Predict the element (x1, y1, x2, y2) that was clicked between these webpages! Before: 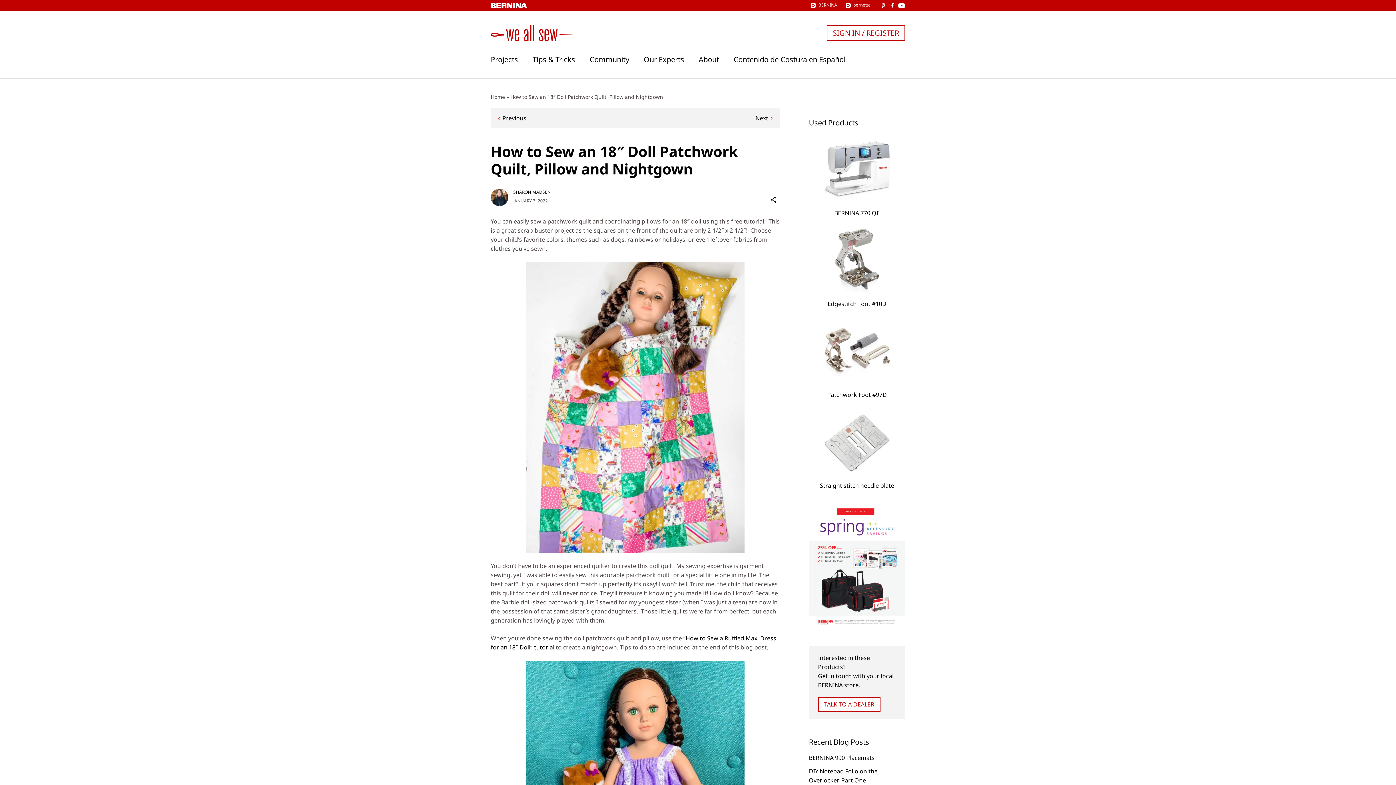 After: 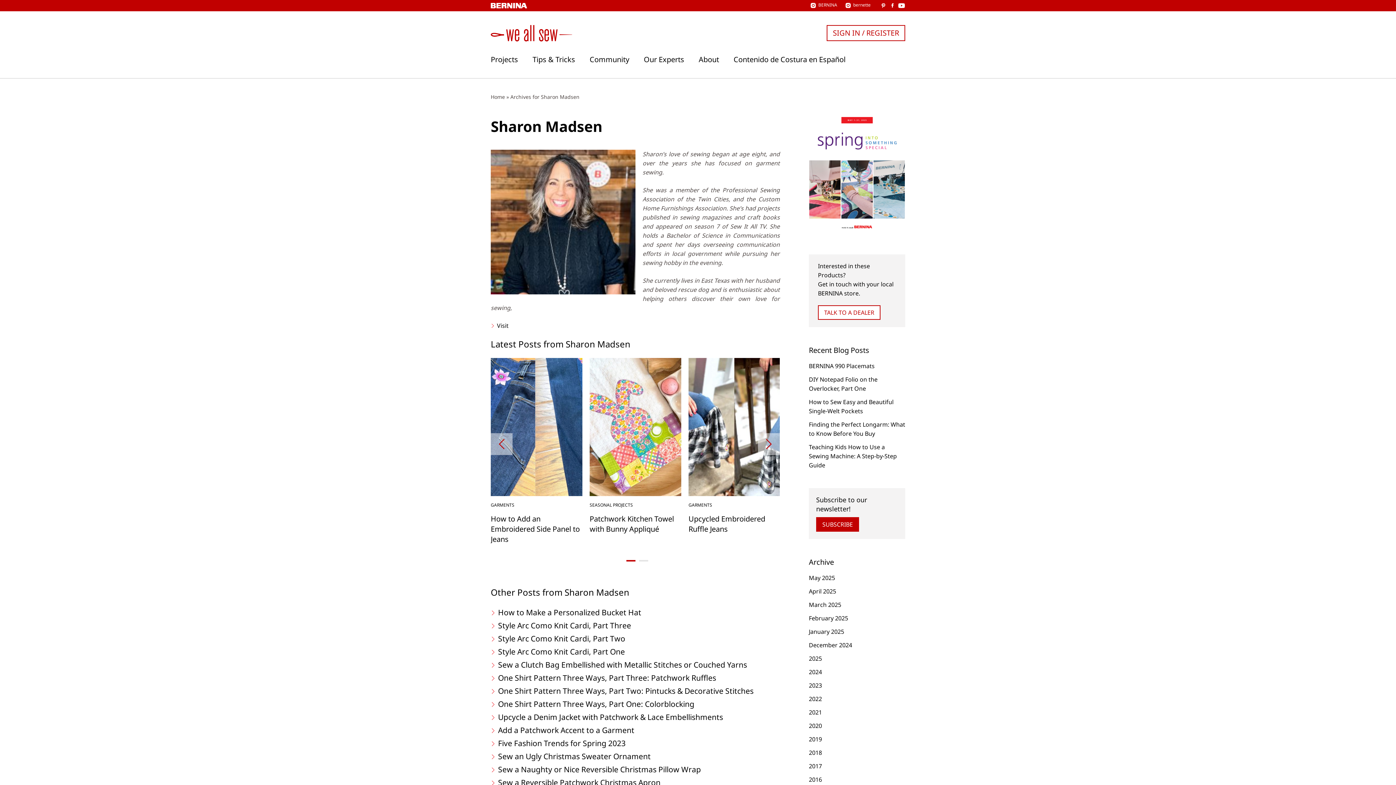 Action: bbox: (490, 188, 508, 206)